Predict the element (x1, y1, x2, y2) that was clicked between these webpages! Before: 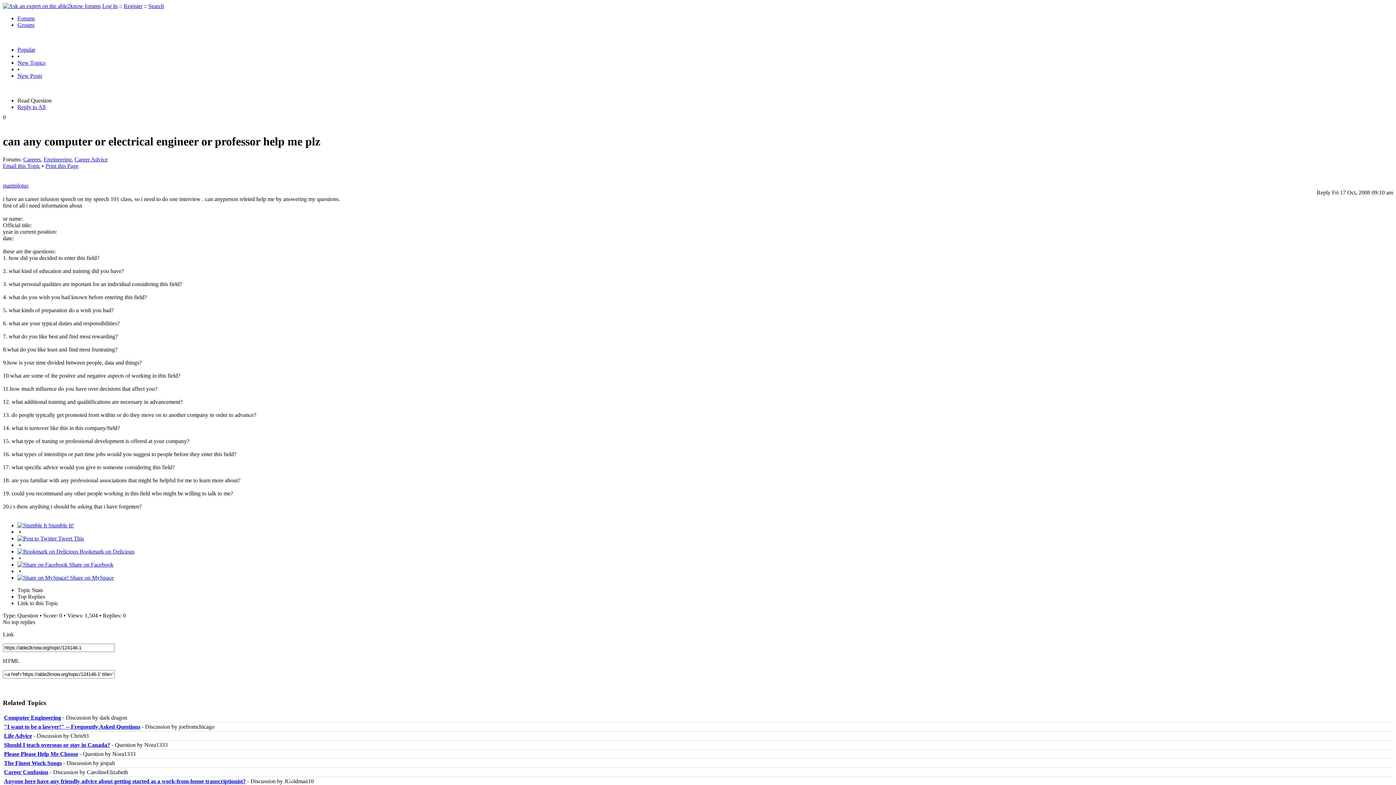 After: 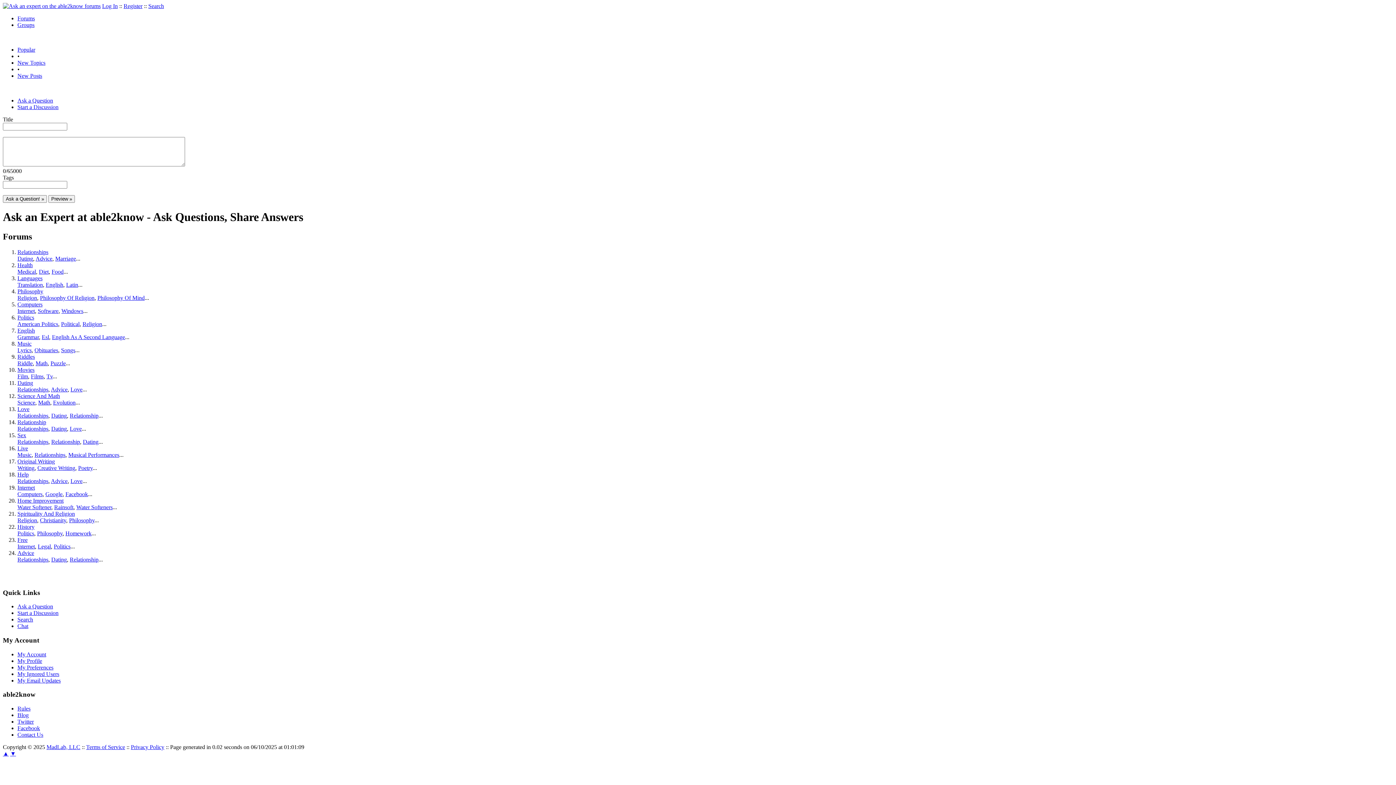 Action: bbox: (2, 2, 100, 9)